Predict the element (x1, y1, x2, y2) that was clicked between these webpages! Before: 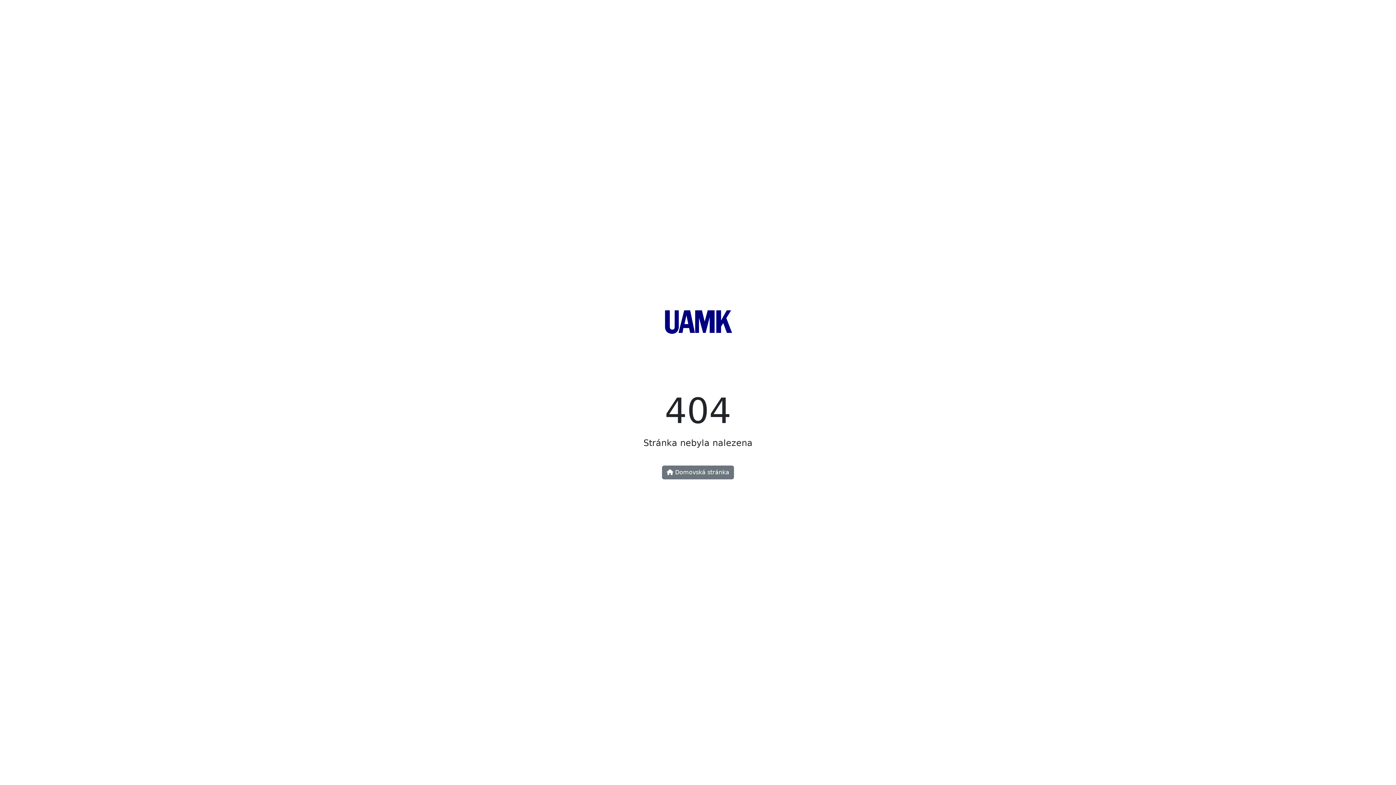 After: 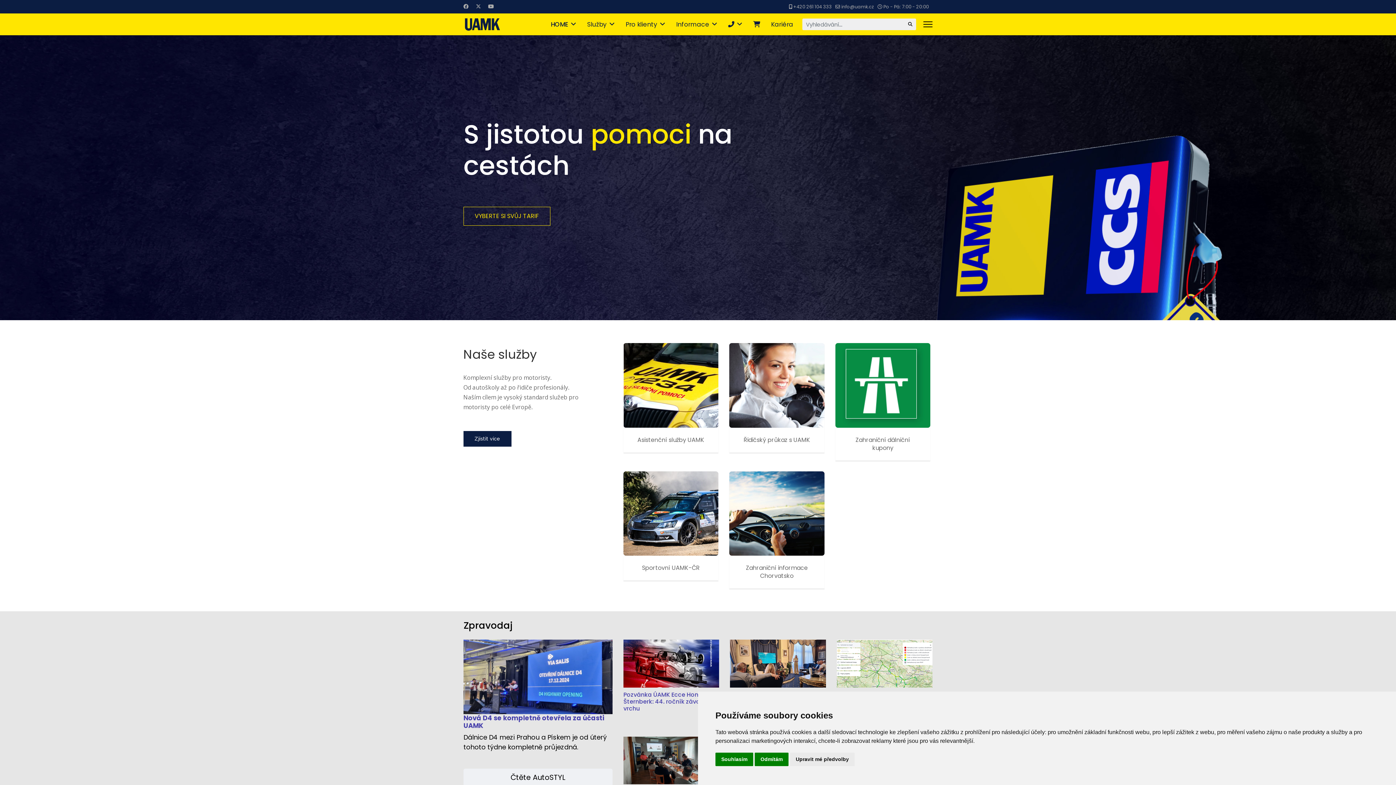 Action: label:  Domovská stránka bbox: (662, 465, 734, 479)